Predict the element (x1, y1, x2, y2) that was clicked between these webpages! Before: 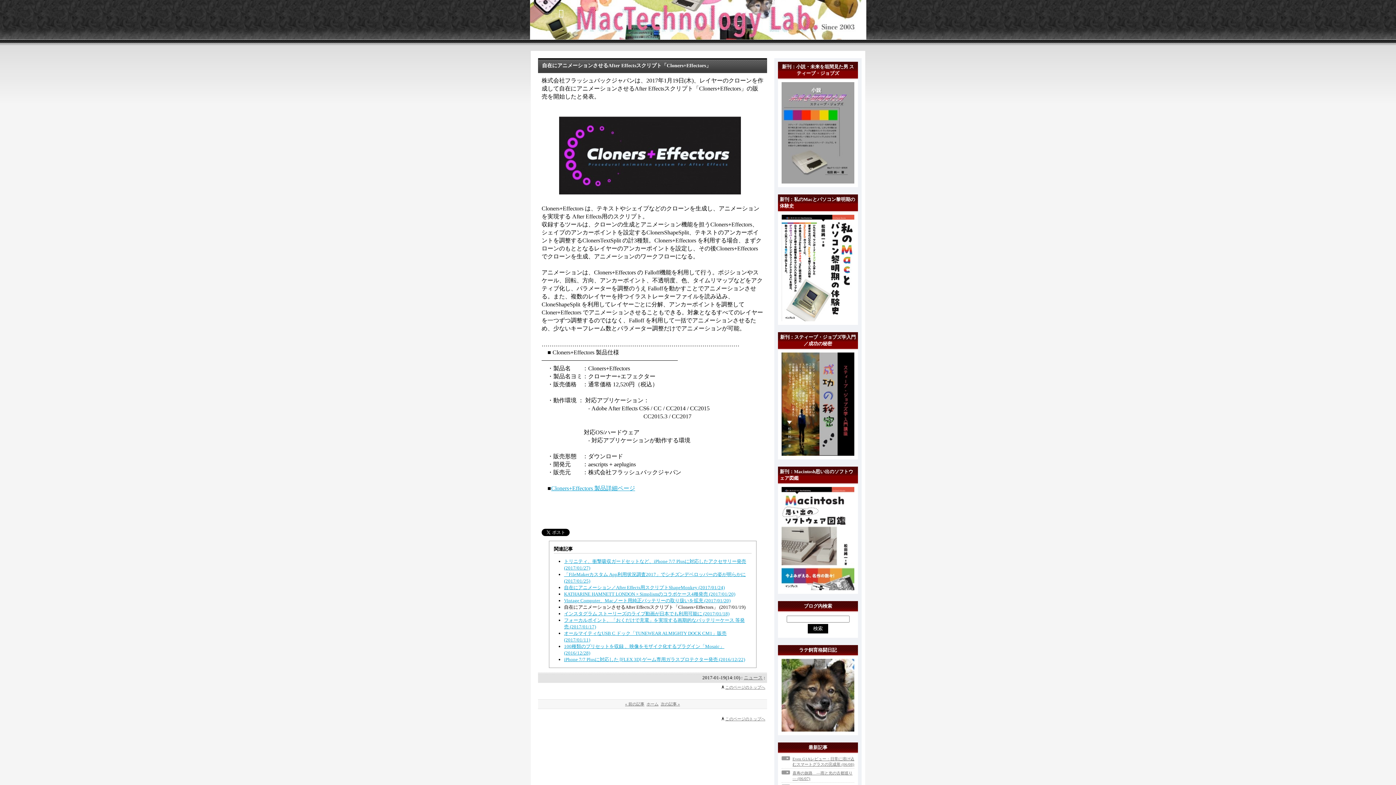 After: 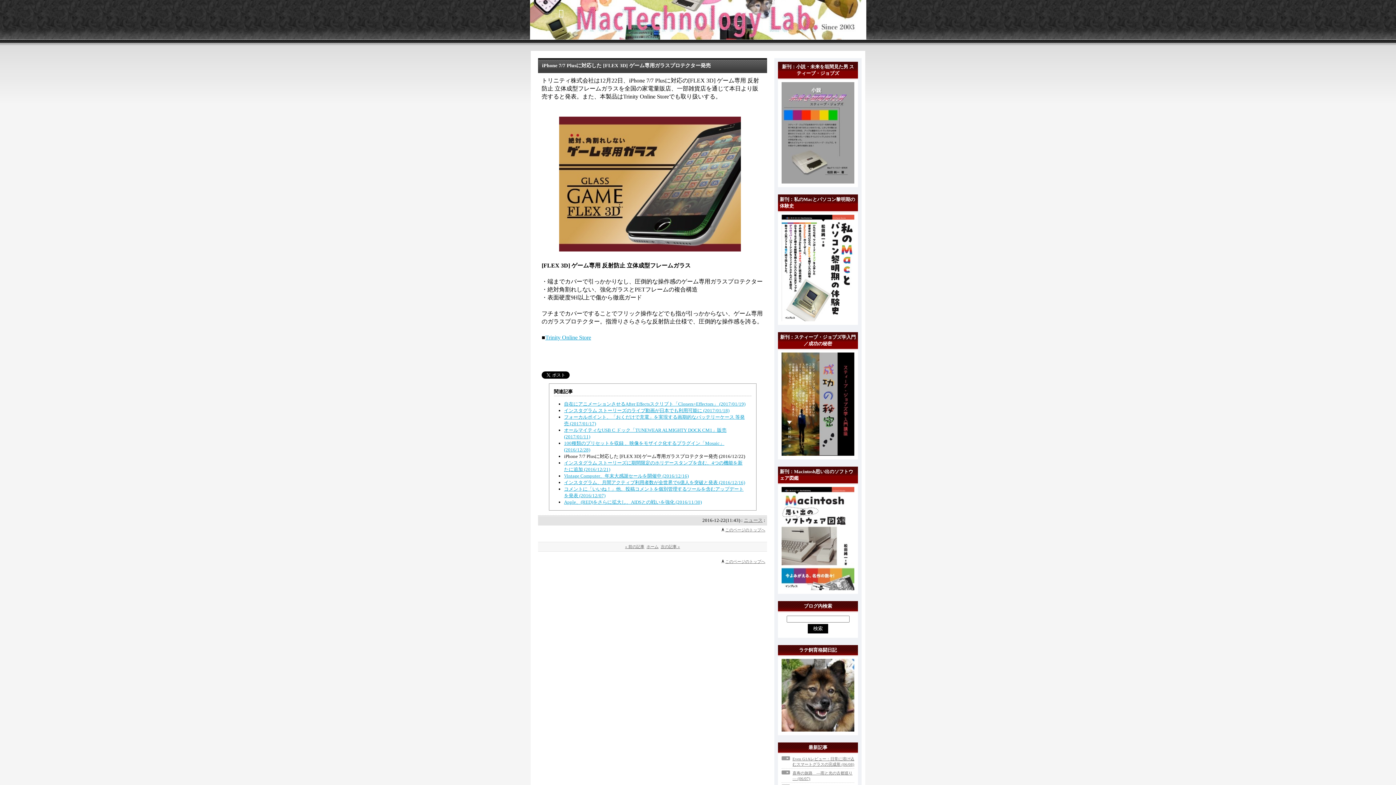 Action: label: iPhone 7/7 Plusに対応した [FLEX 3D] ゲーム専用ガラスプロテクター発売 (2016/12/22) bbox: (564, 657, 745, 662)